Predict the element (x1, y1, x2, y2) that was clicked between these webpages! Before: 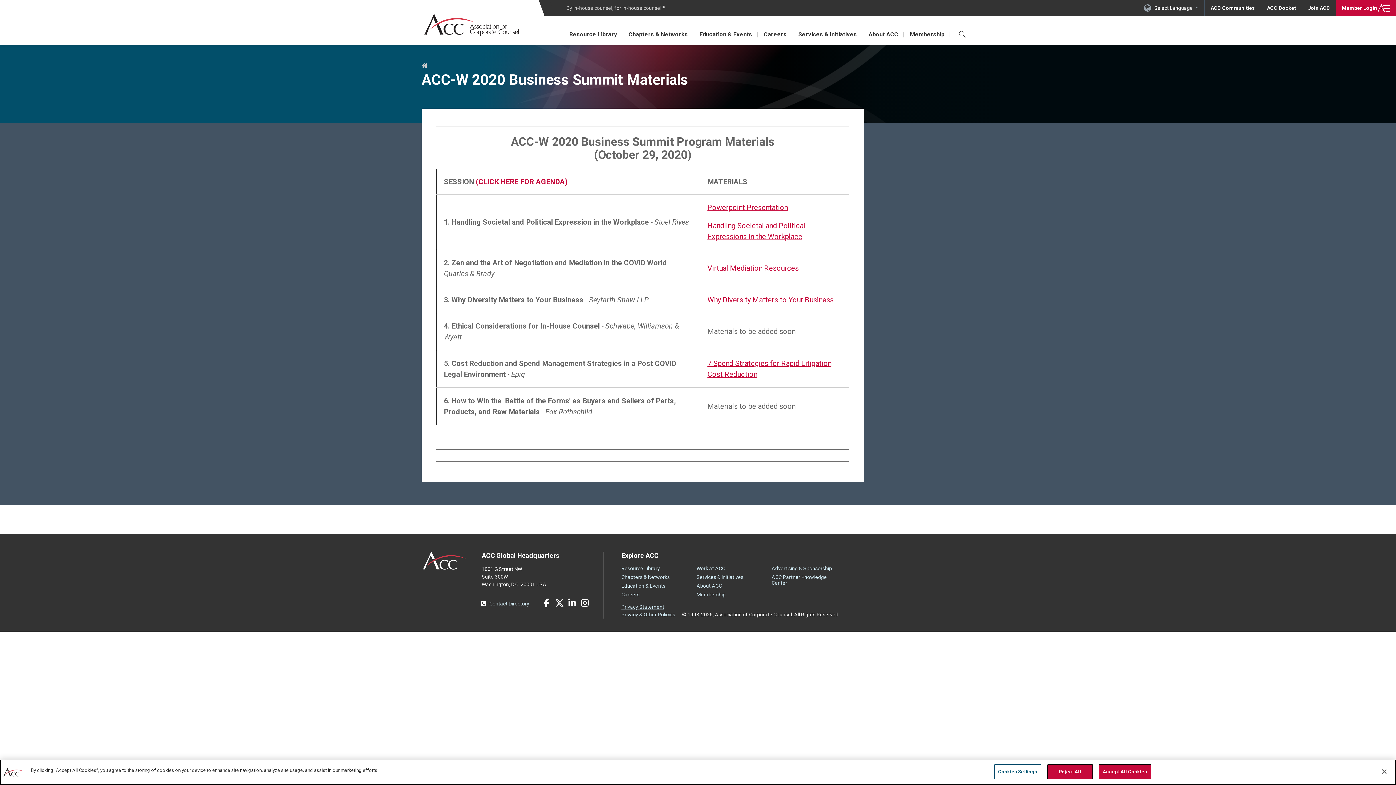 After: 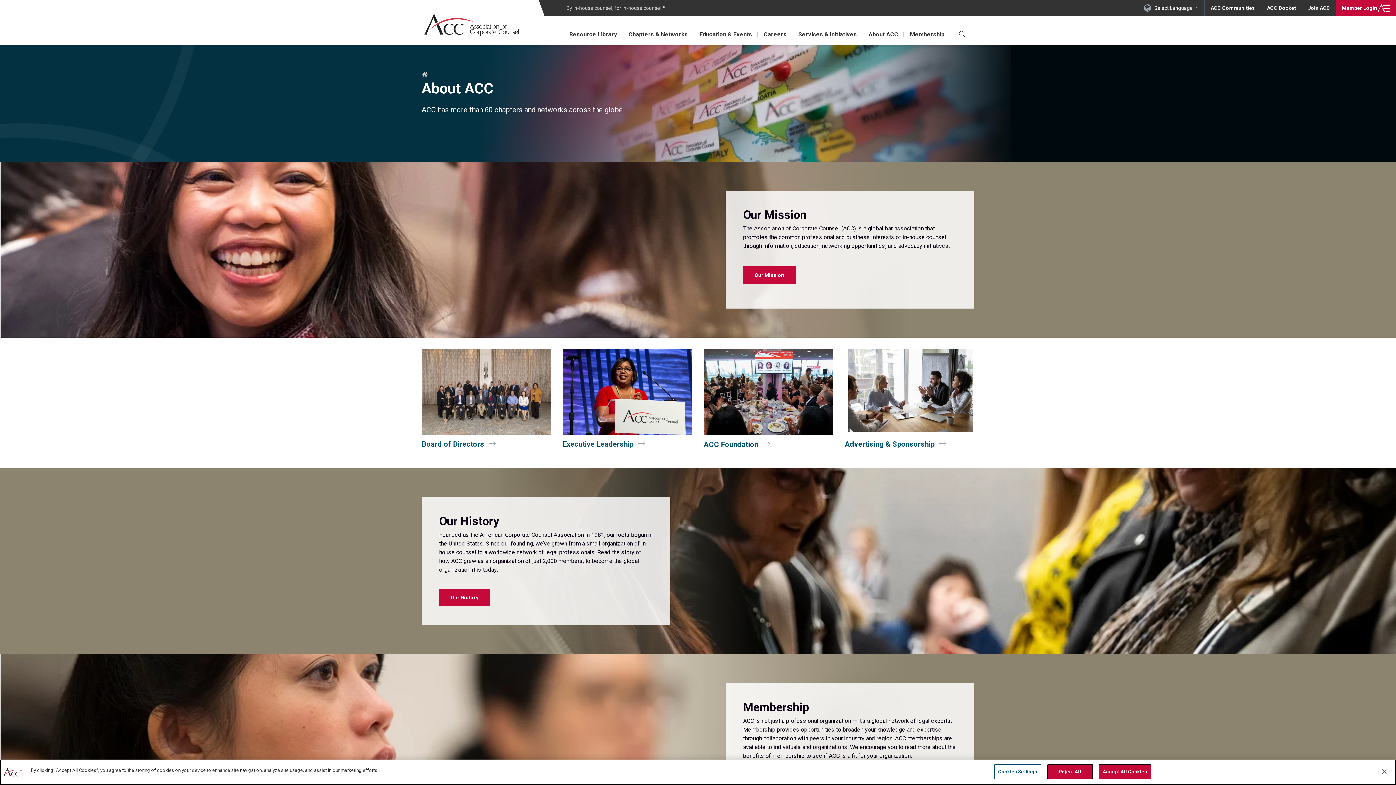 Action: bbox: (696, 583, 722, 589) label: About ACC